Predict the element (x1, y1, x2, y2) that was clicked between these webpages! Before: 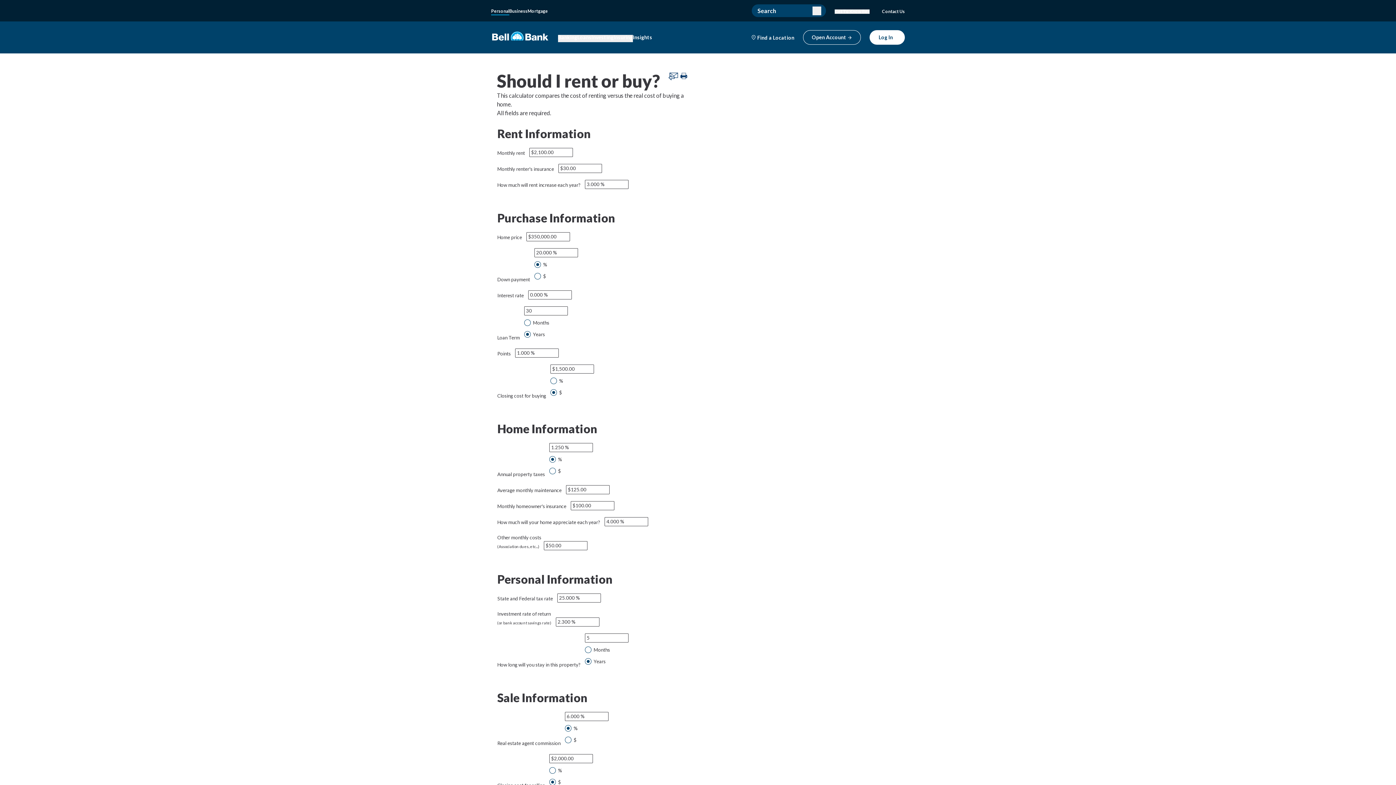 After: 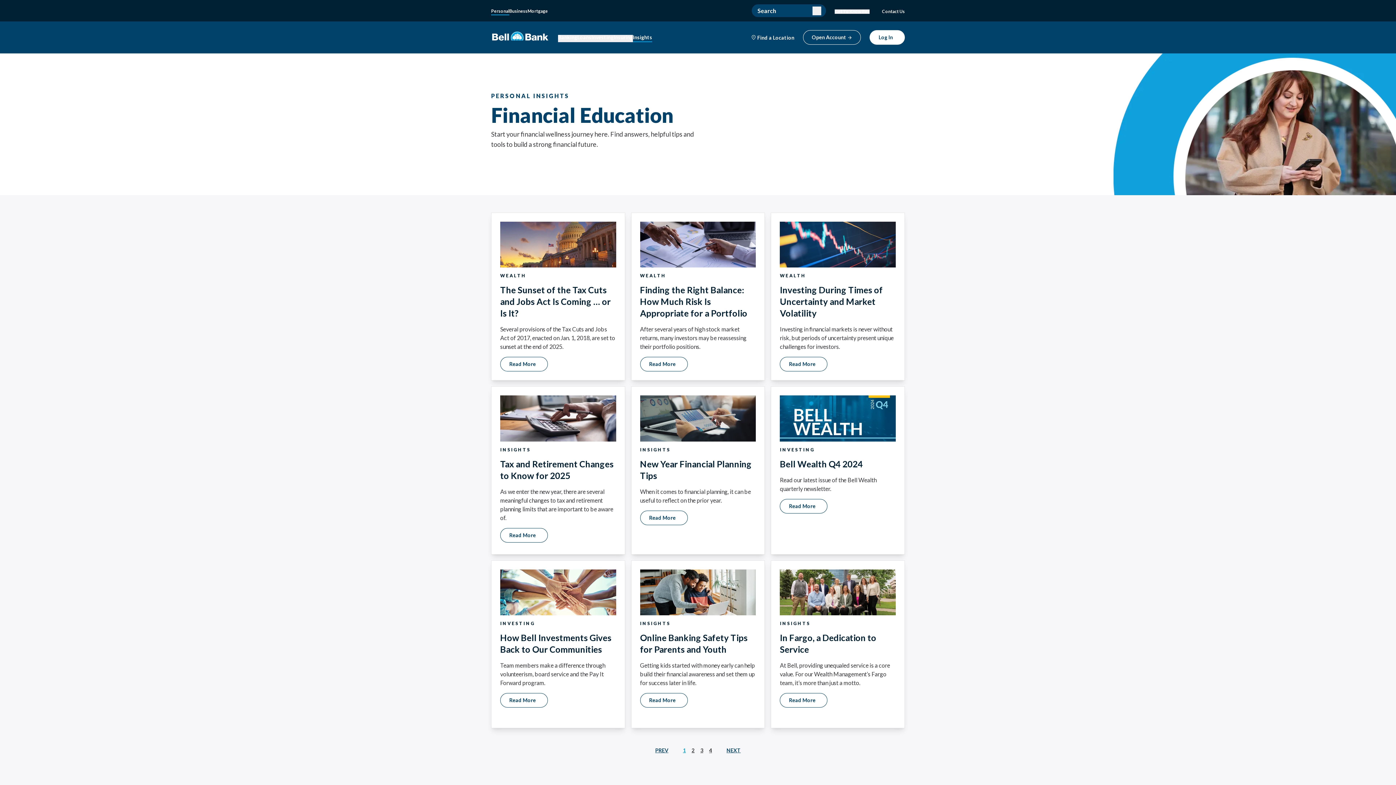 Action: label: Insights bbox: (633, 34, 652, 41)